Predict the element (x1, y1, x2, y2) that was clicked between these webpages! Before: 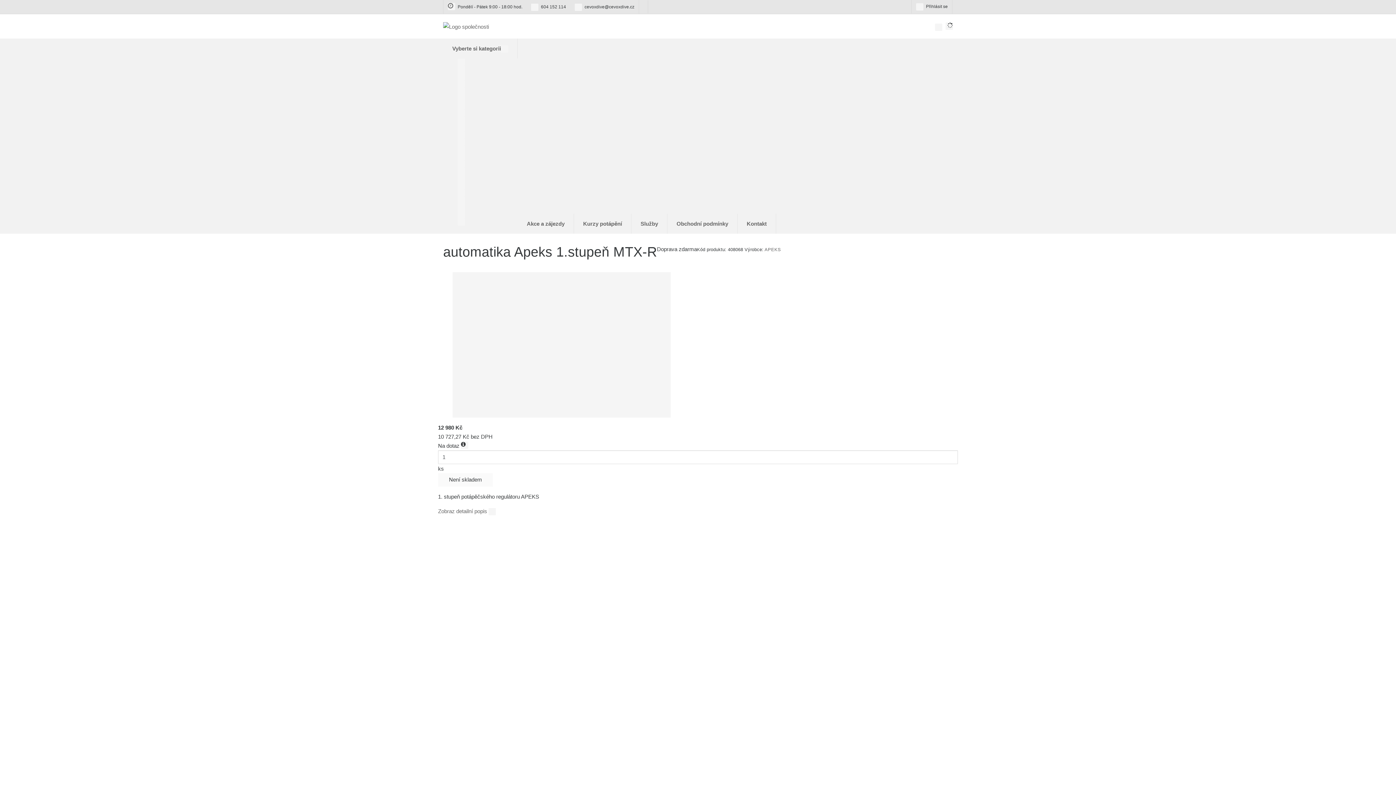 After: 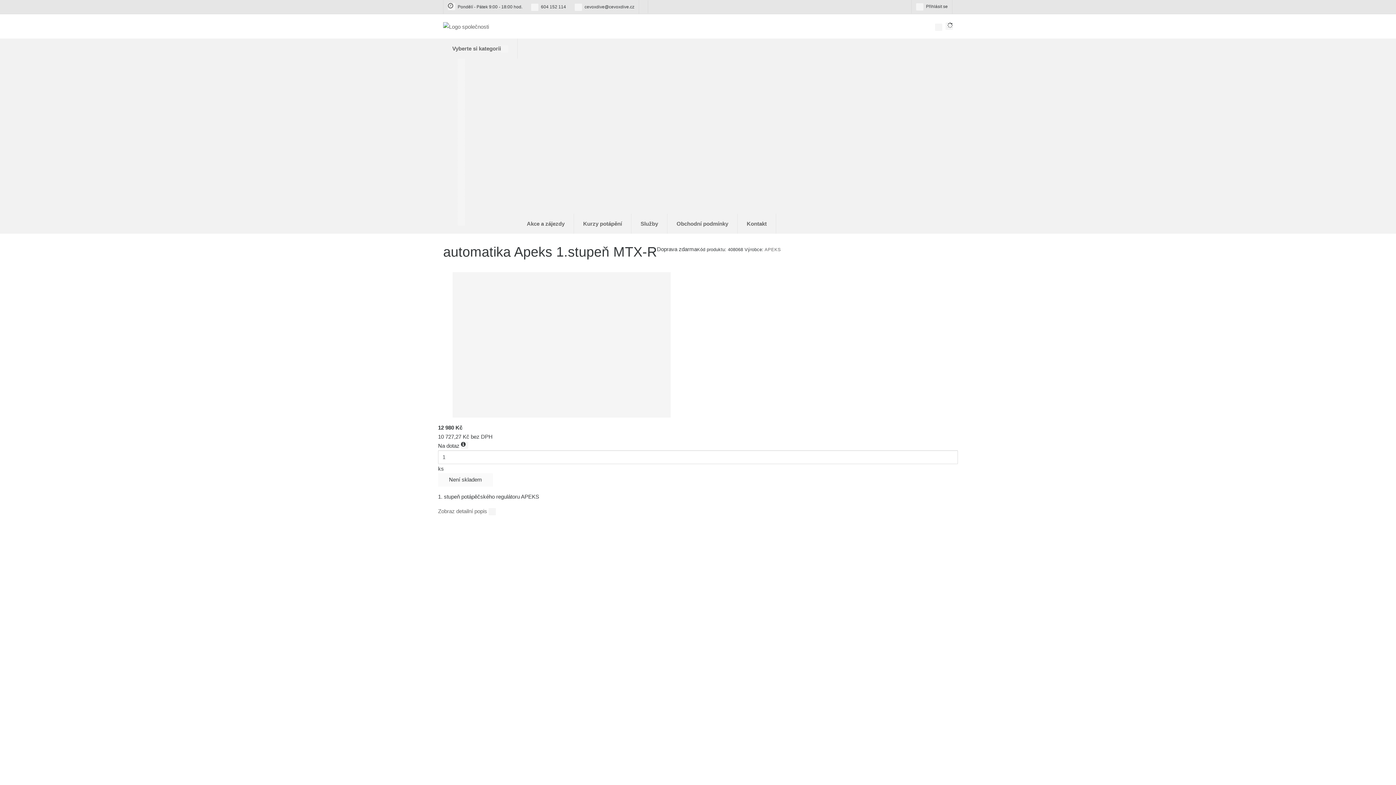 Action: bbox: (531, 4, 566, 9) label:  604 152 114